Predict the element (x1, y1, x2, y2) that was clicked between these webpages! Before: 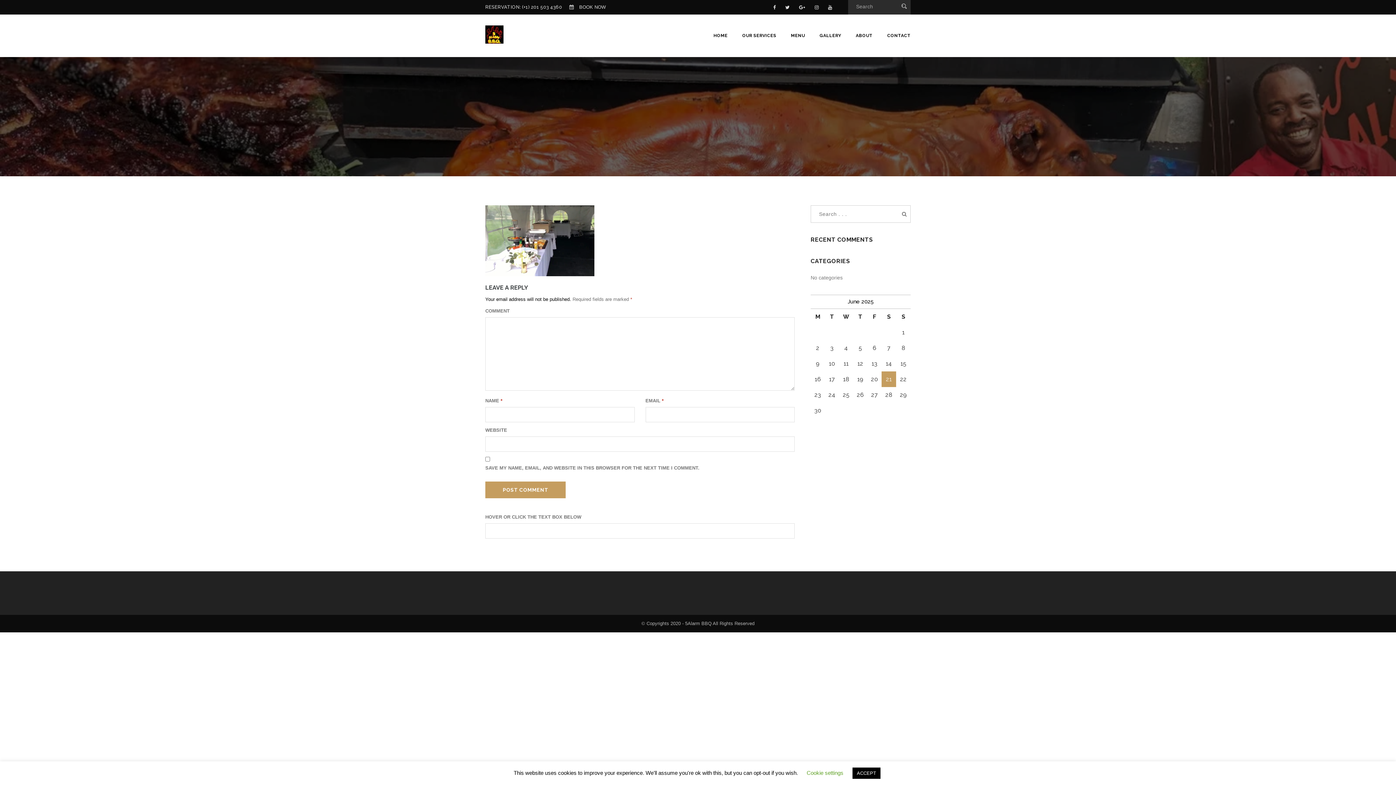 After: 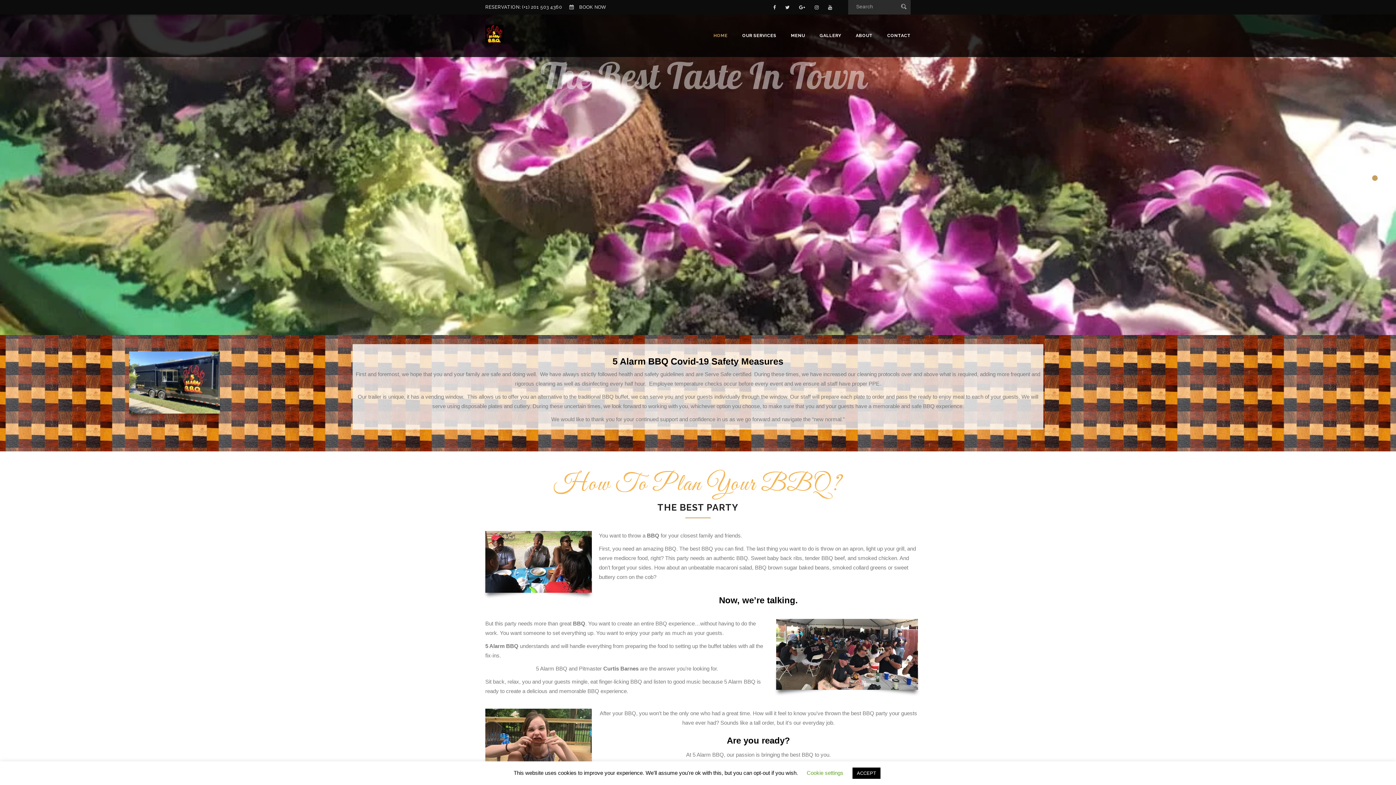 Action: bbox: (485, 25, 503, 43)